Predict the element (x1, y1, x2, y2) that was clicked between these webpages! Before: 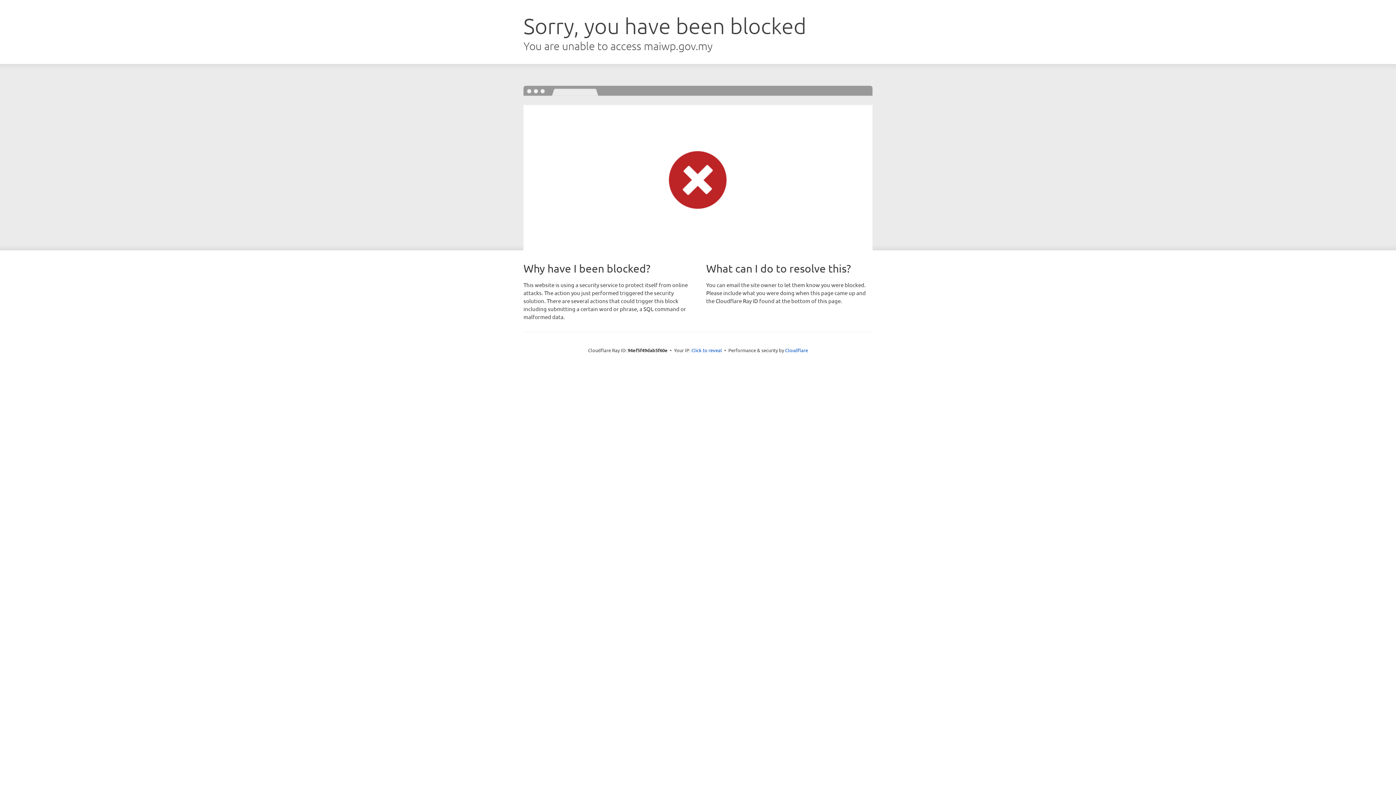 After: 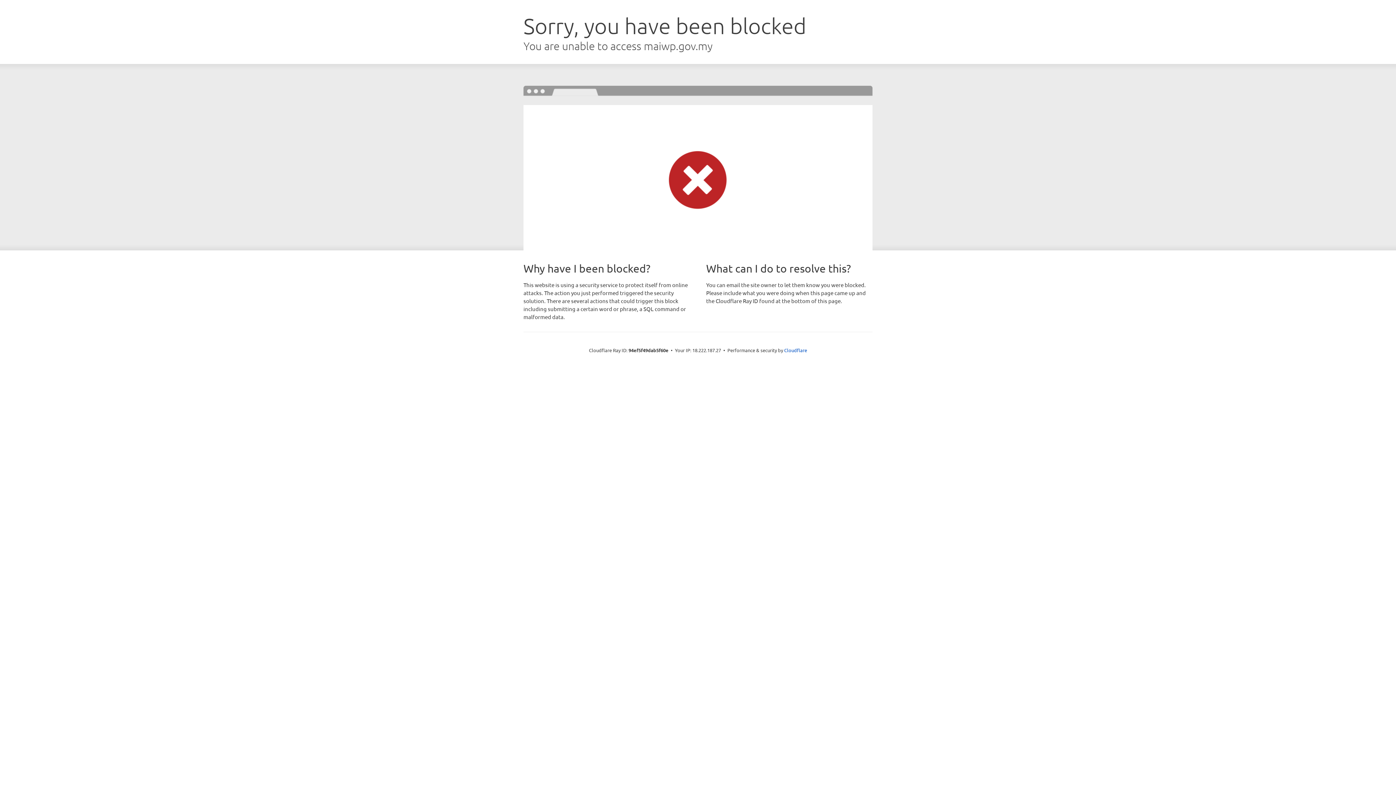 Action: bbox: (691, 346, 722, 353) label: Click to reveal